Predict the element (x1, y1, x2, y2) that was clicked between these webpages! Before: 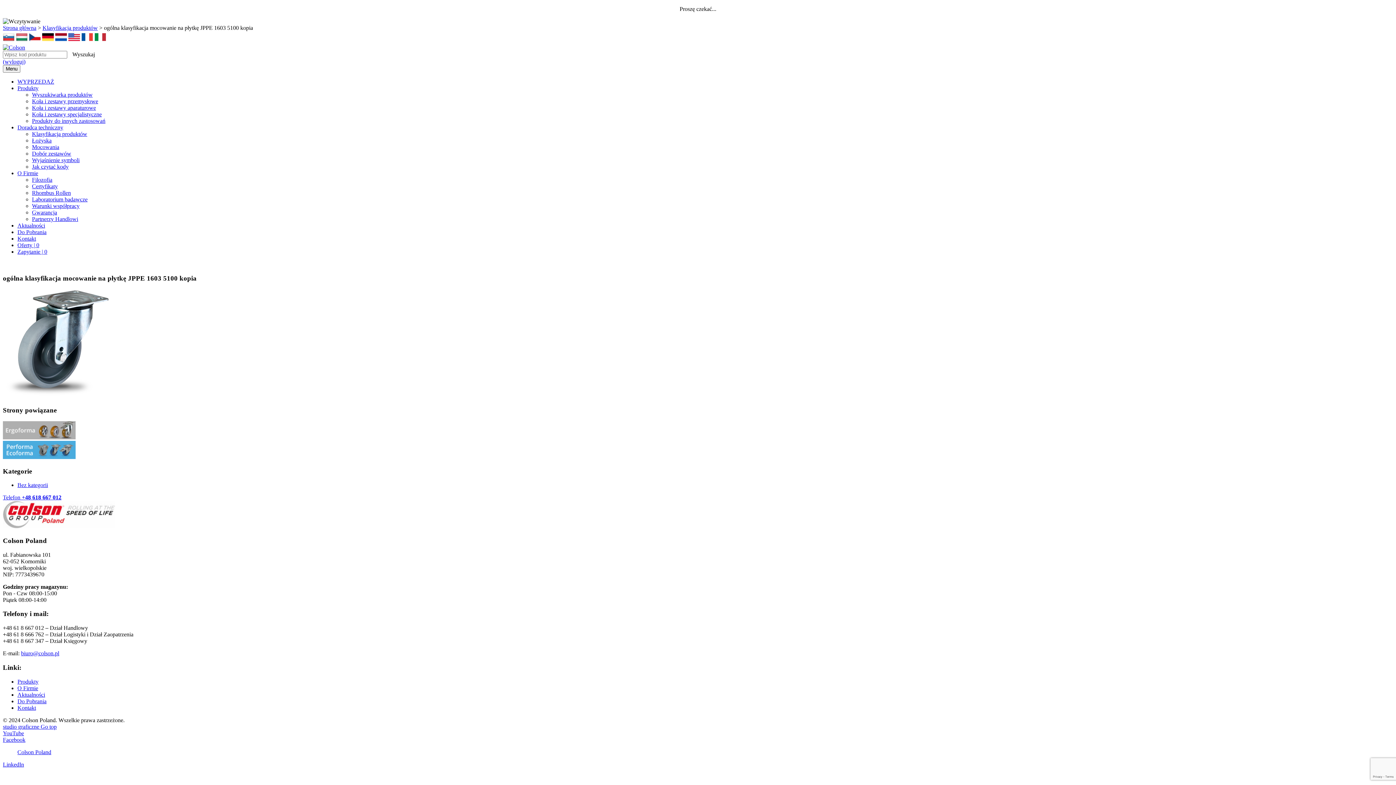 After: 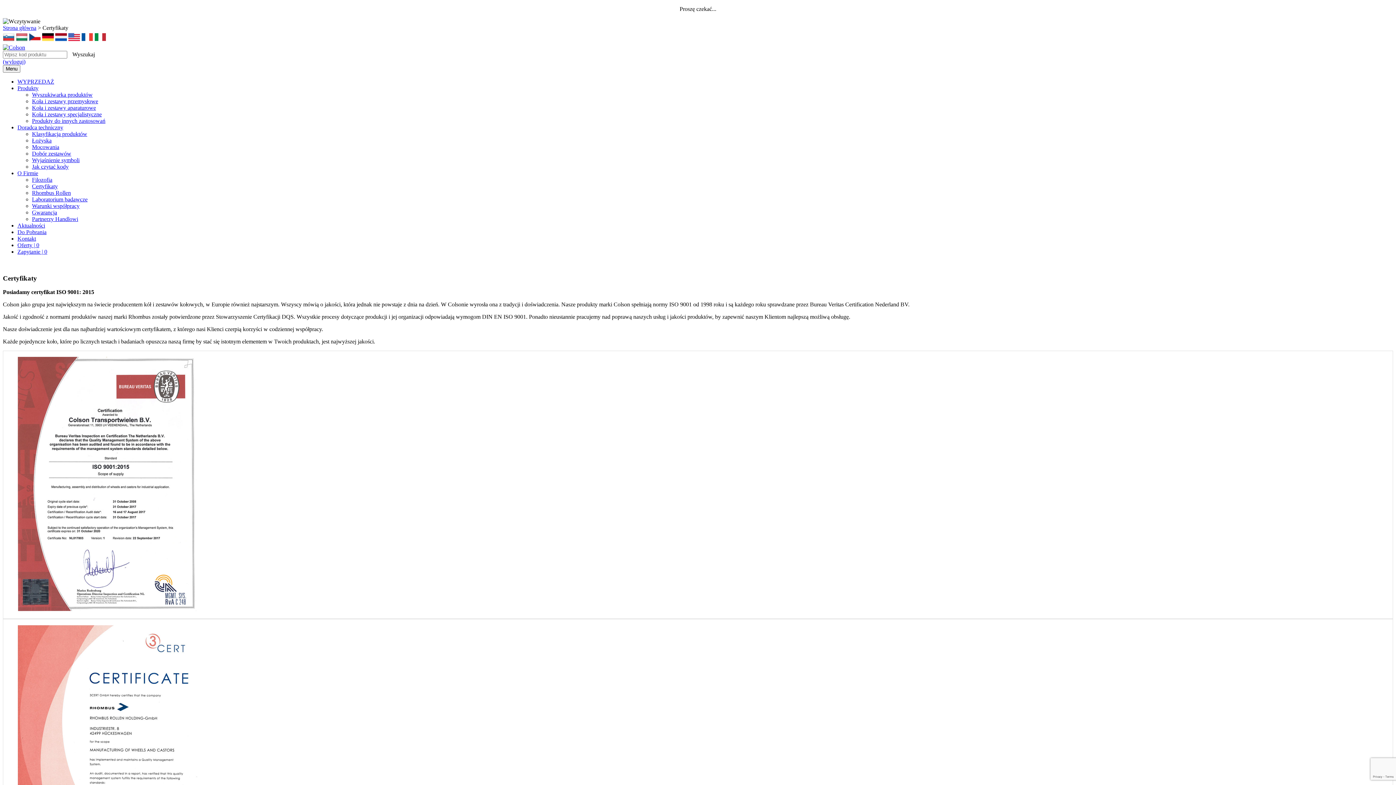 Action: label: Certyfikaty bbox: (32, 183, 57, 189)